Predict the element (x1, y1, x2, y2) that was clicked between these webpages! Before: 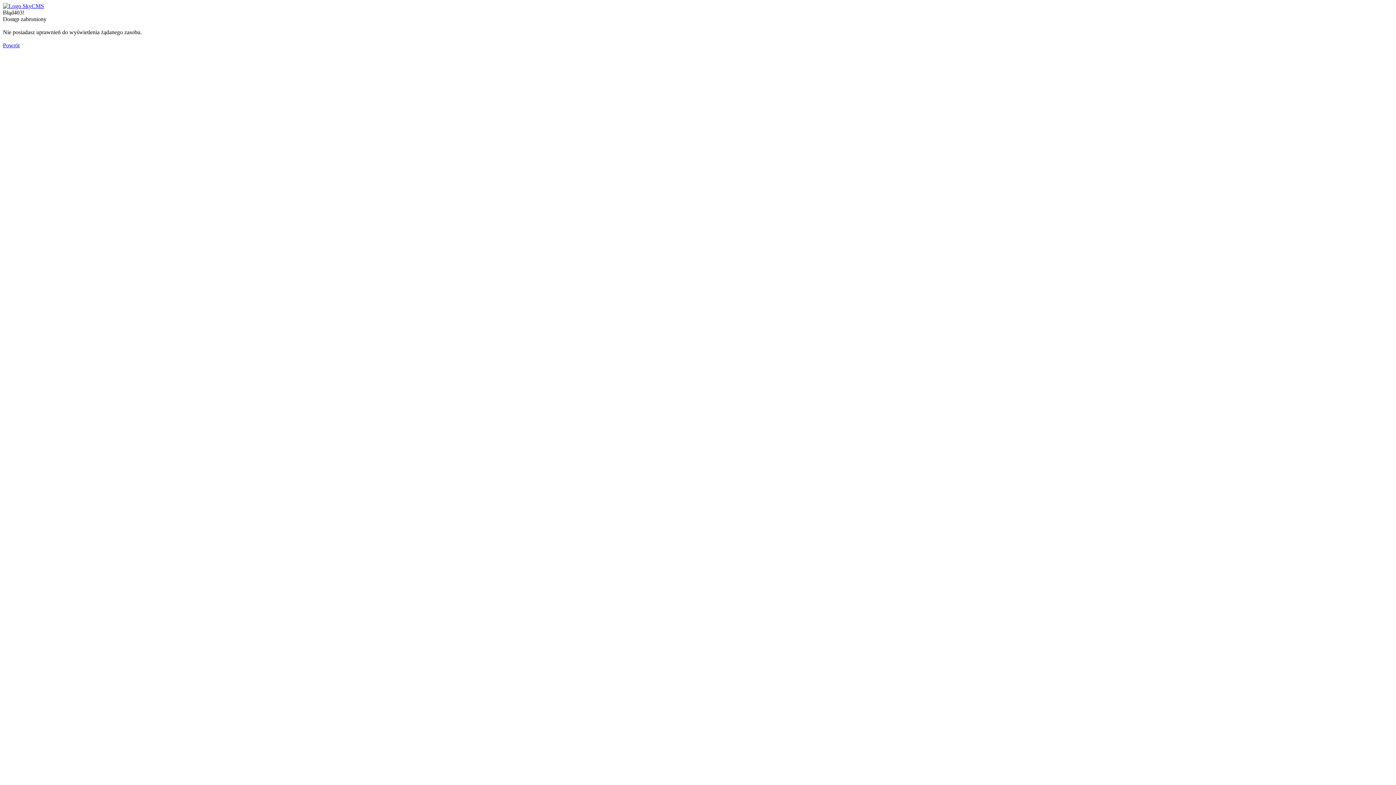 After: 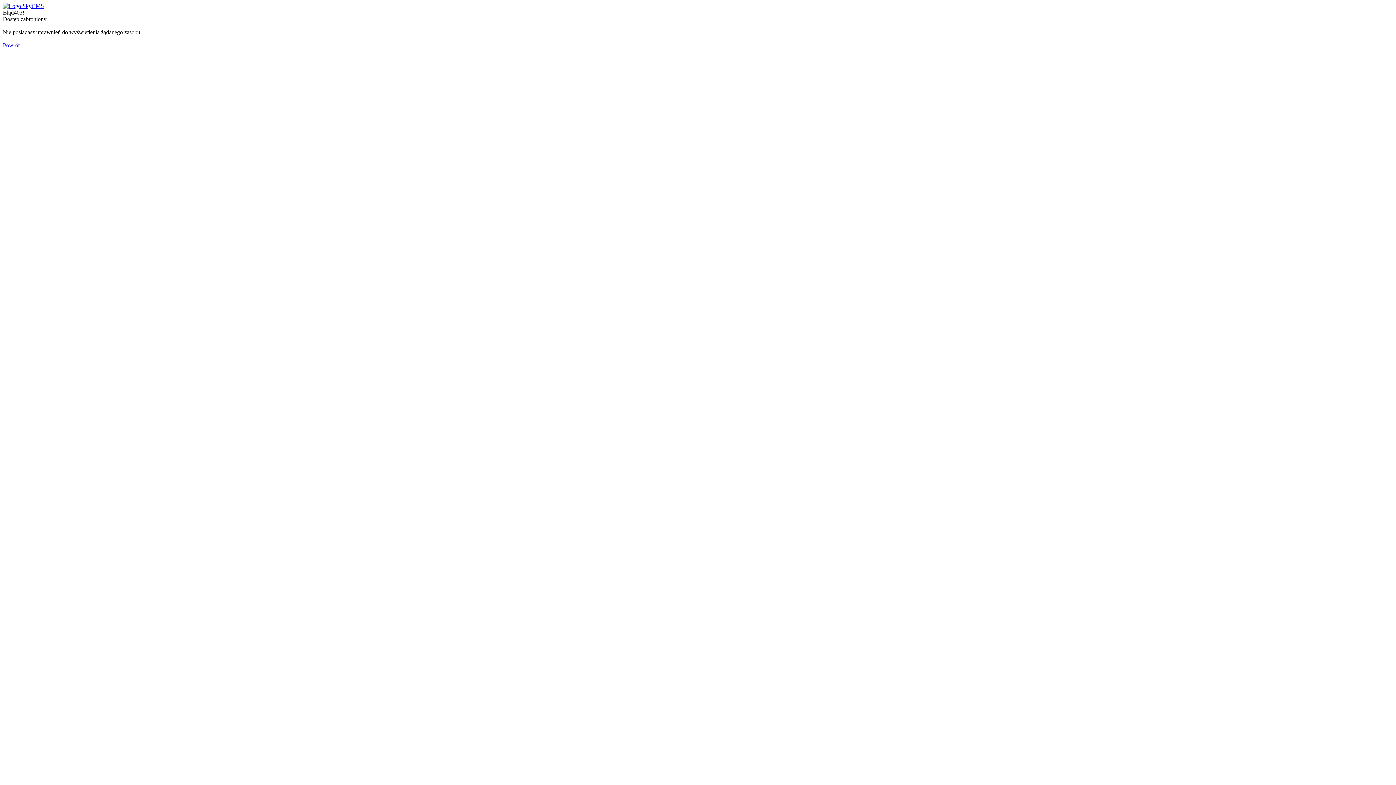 Action: bbox: (2, 2, 44, 9)